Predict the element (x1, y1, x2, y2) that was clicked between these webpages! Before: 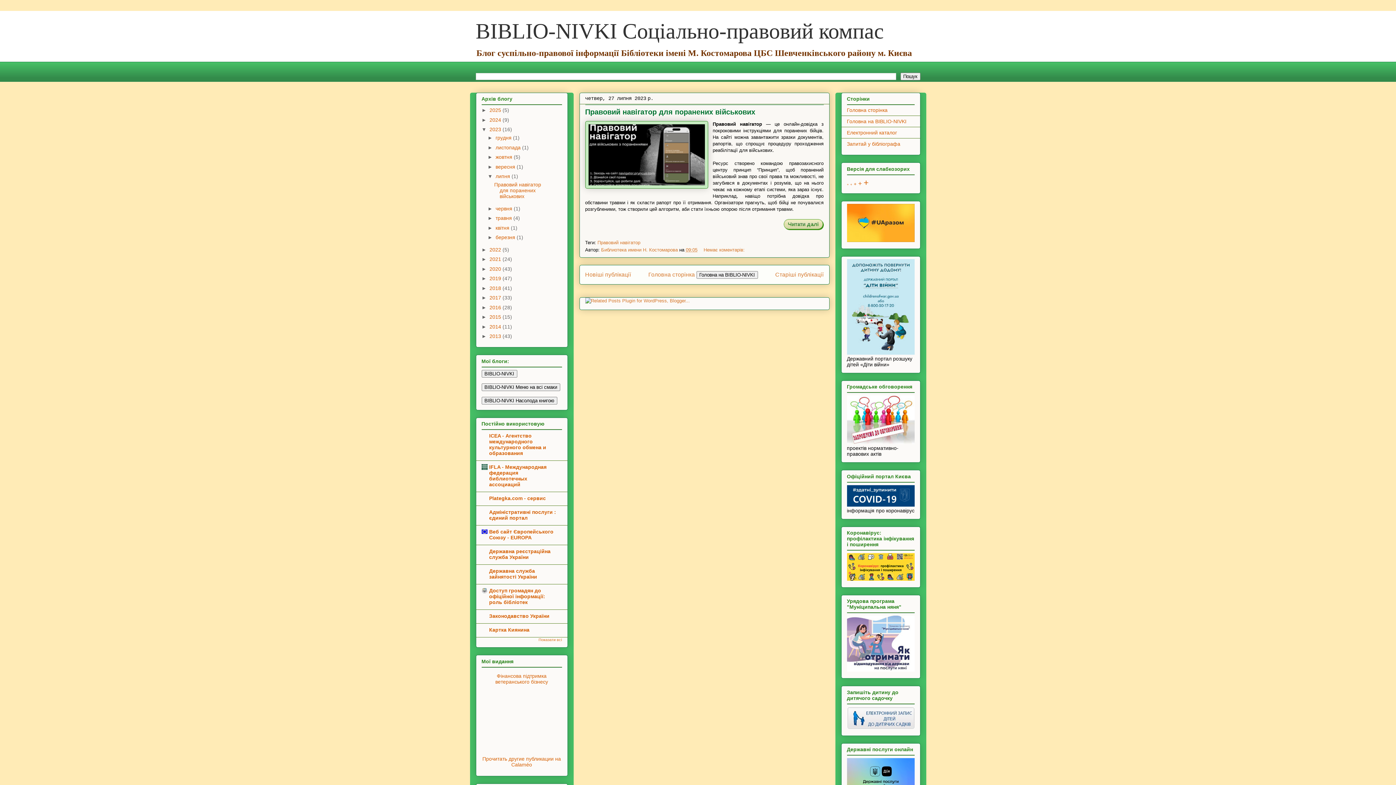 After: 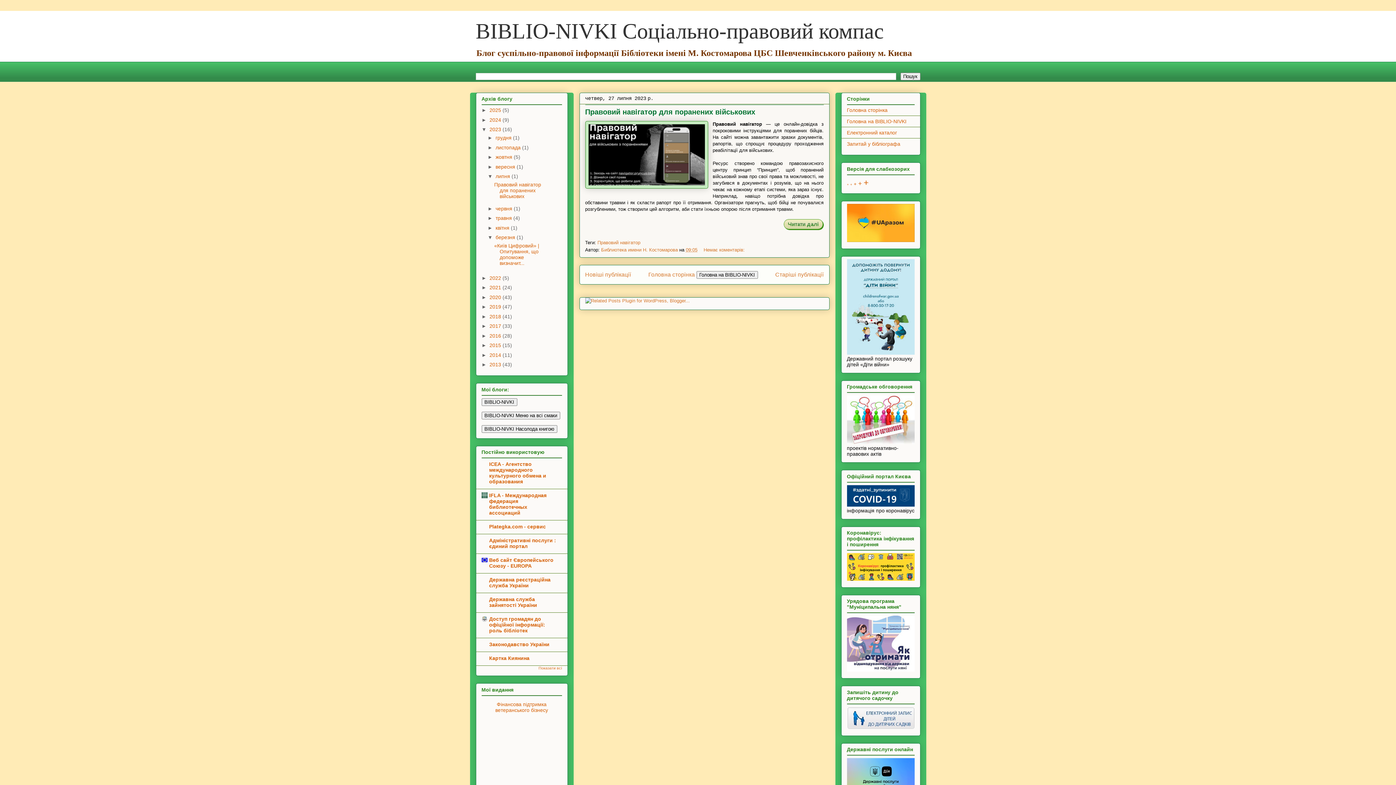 Action: bbox: (487, 234, 495, 240) label: ►  